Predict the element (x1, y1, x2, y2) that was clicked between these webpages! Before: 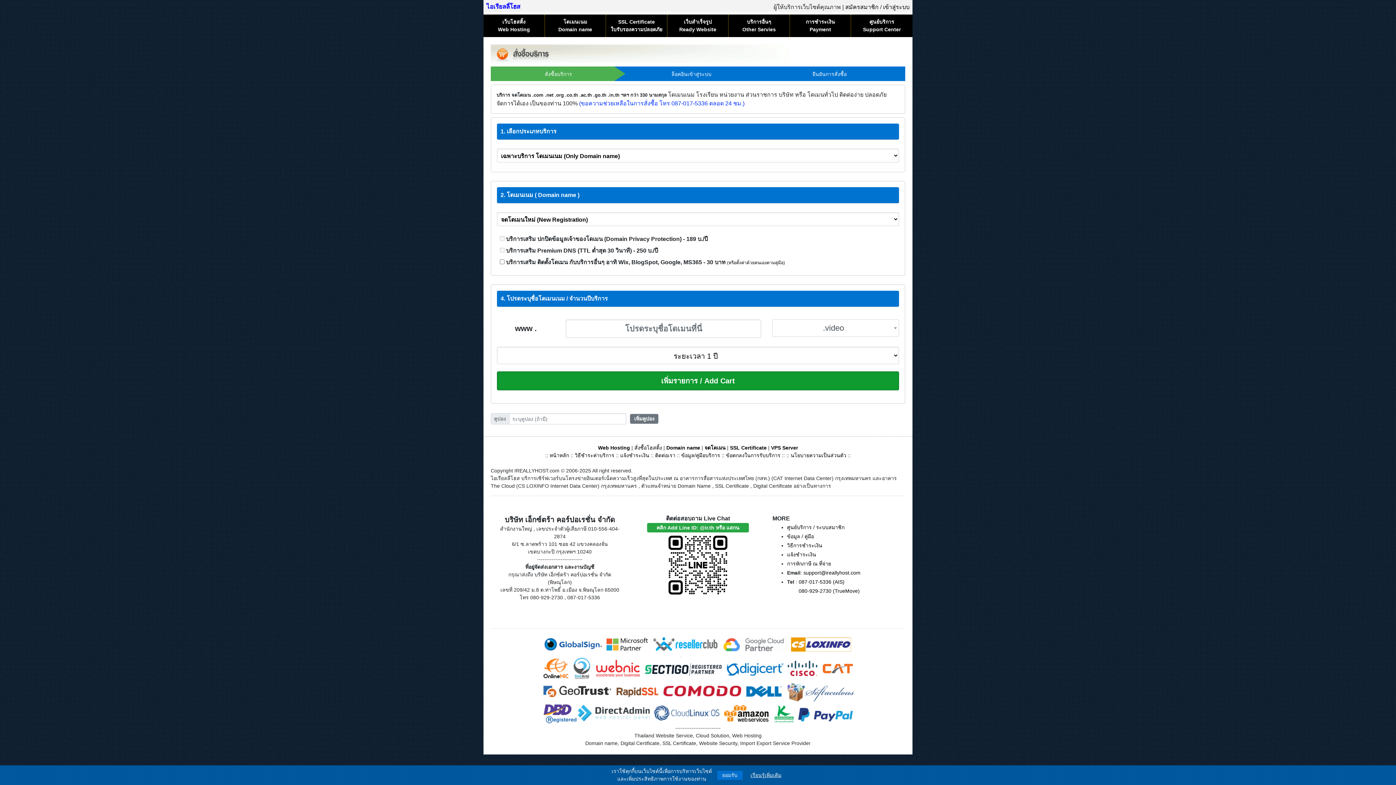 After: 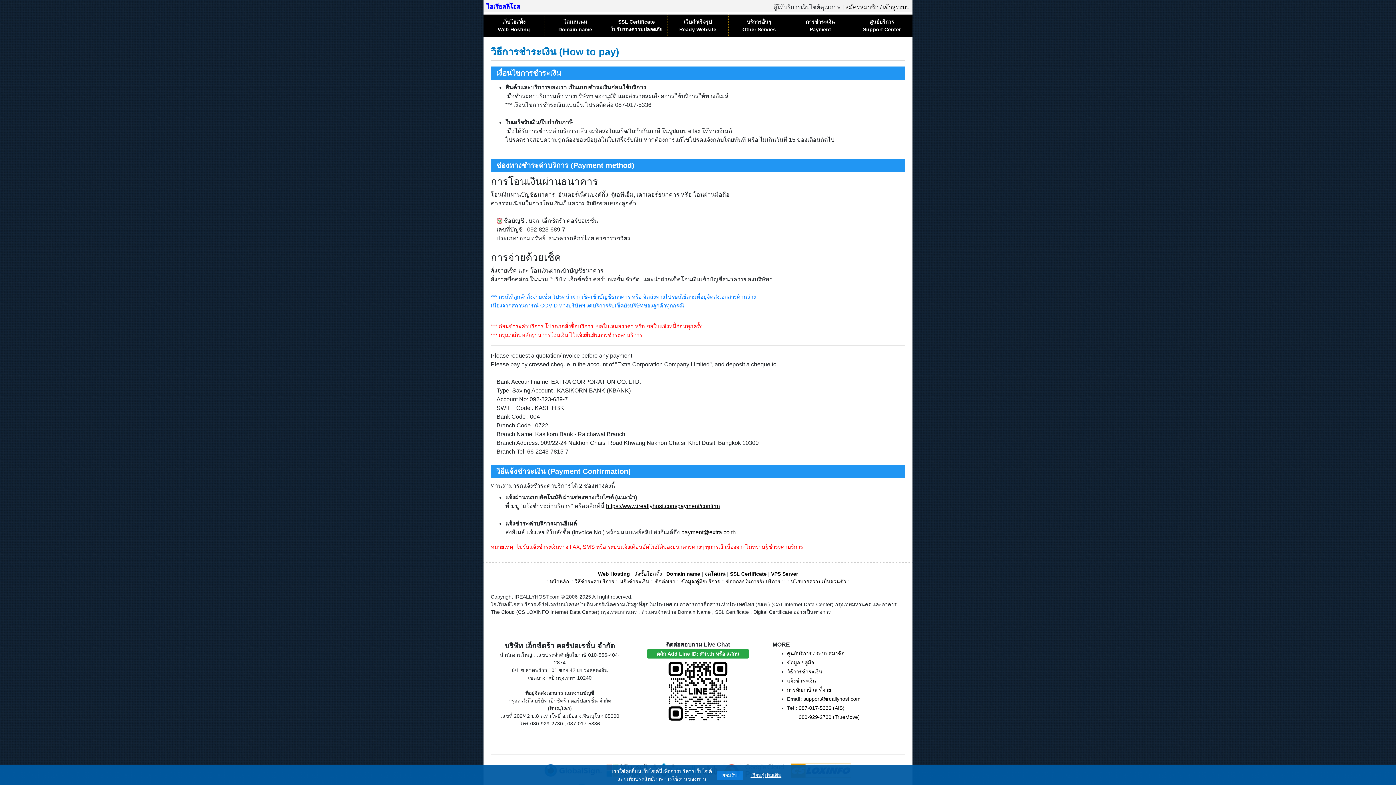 Action: label: แจ้งชำระเงิน bbox: (620, 452, 649, 458)